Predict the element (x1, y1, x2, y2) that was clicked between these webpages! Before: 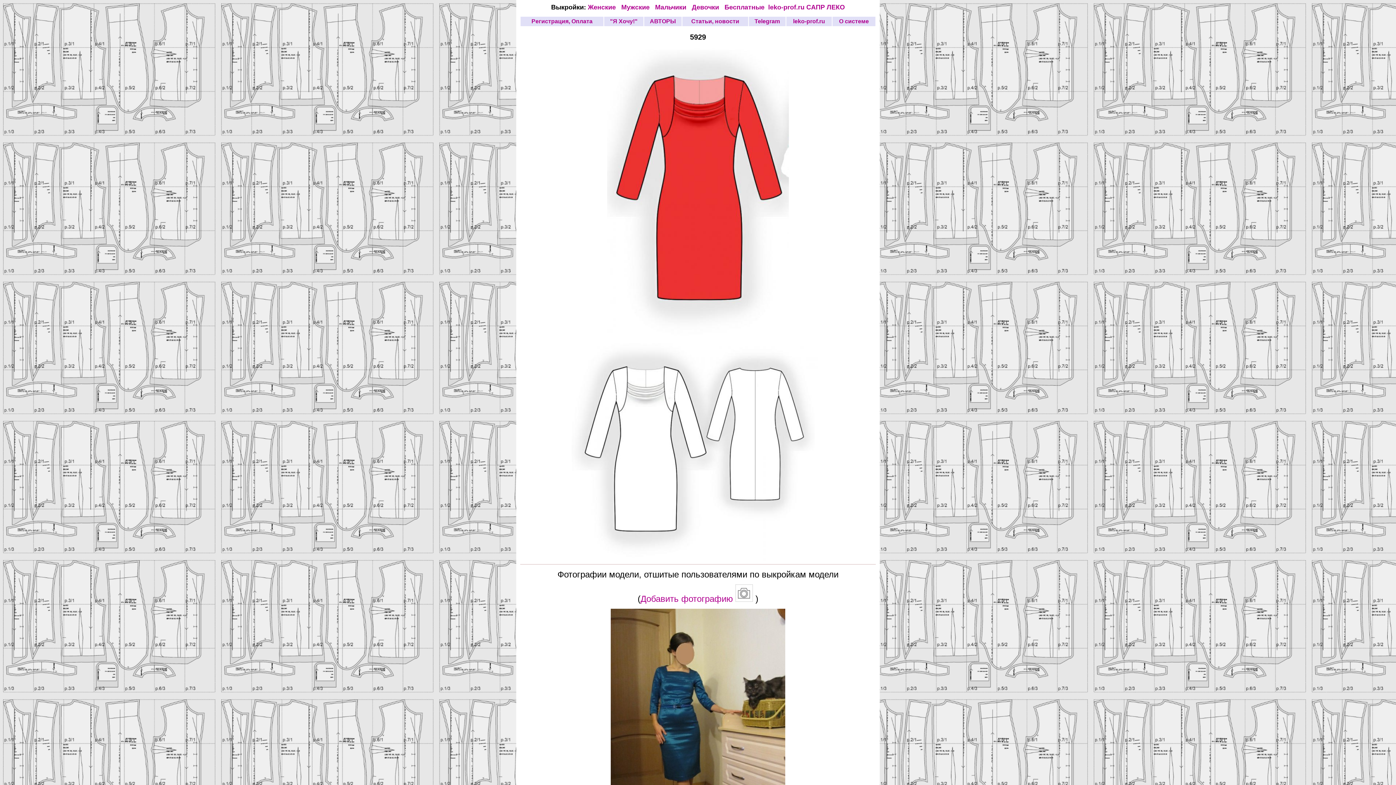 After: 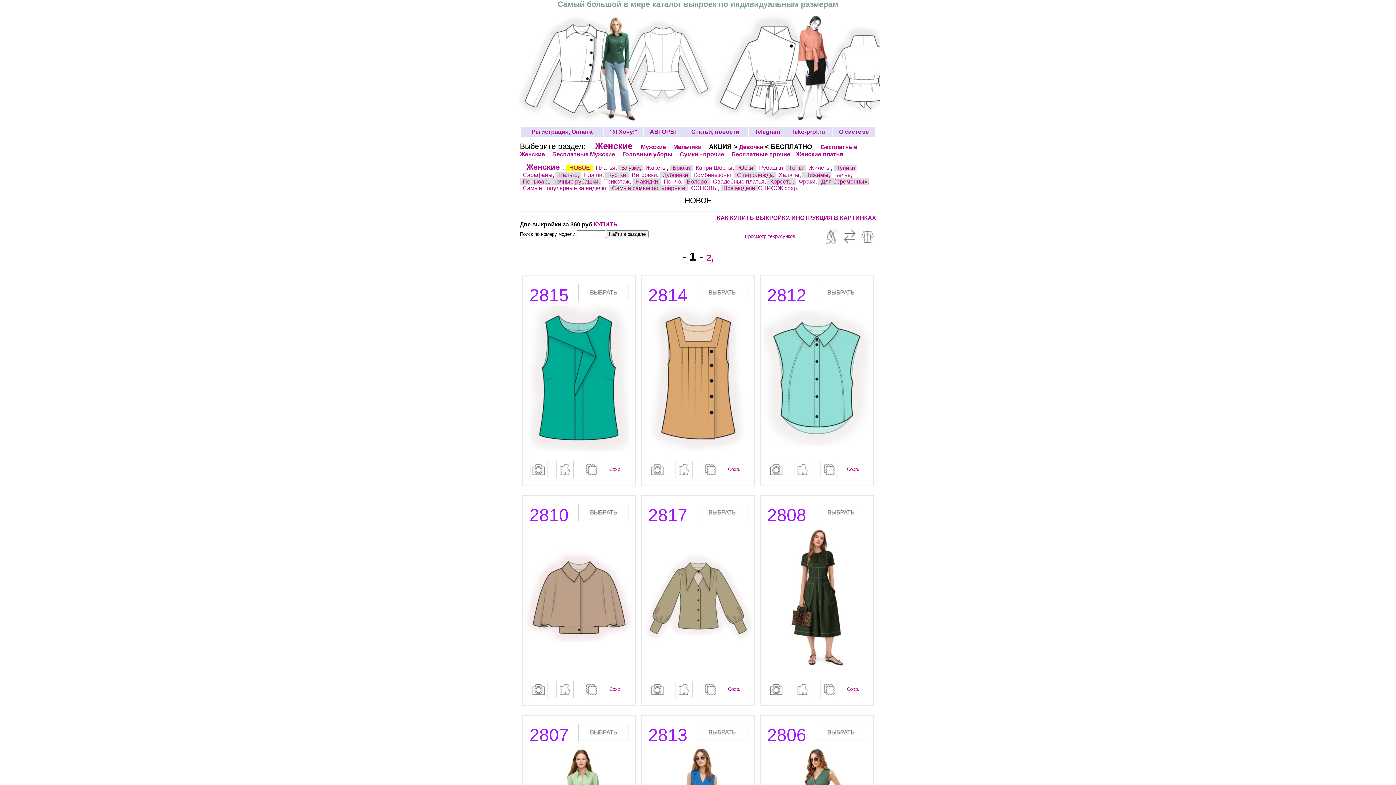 Action: bbox: (588, 3, 619, 10) label: Женские  